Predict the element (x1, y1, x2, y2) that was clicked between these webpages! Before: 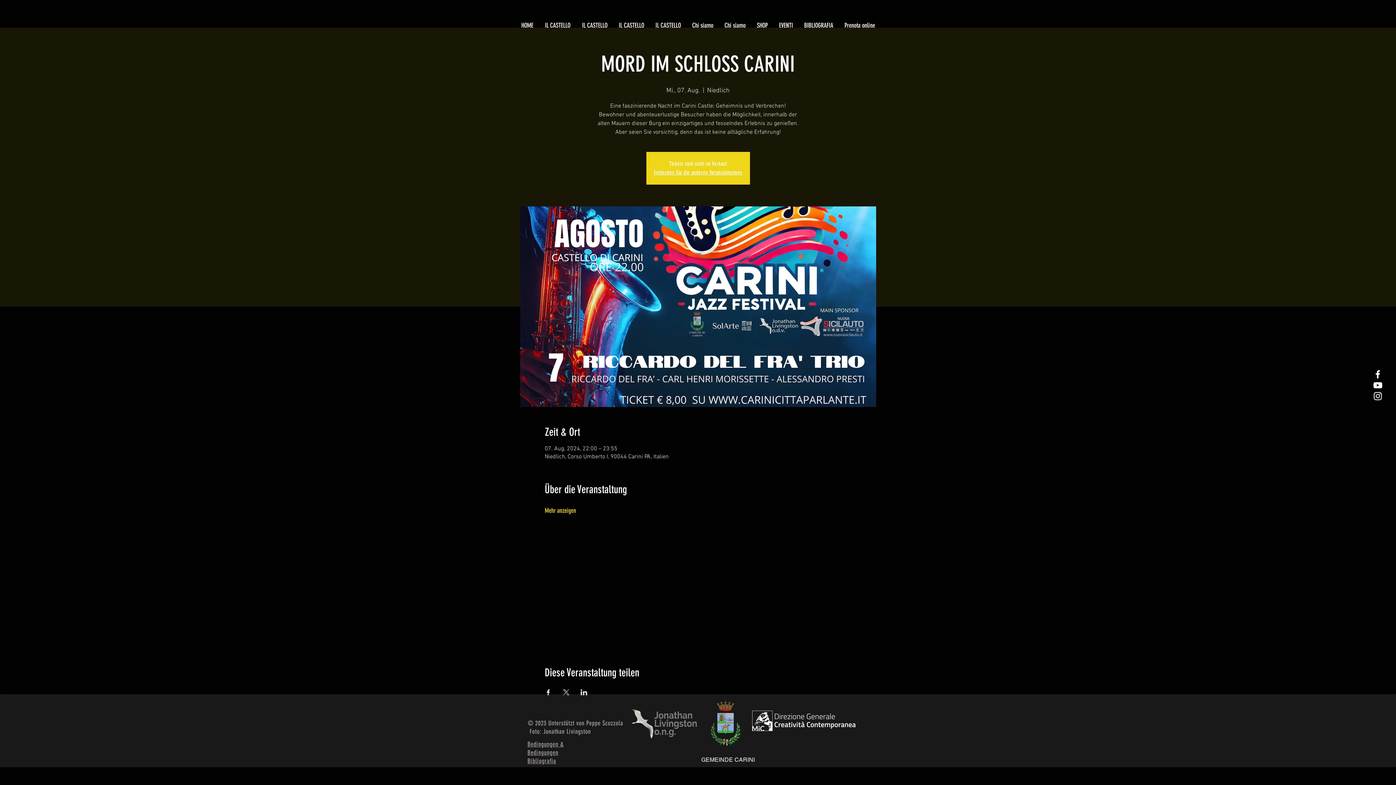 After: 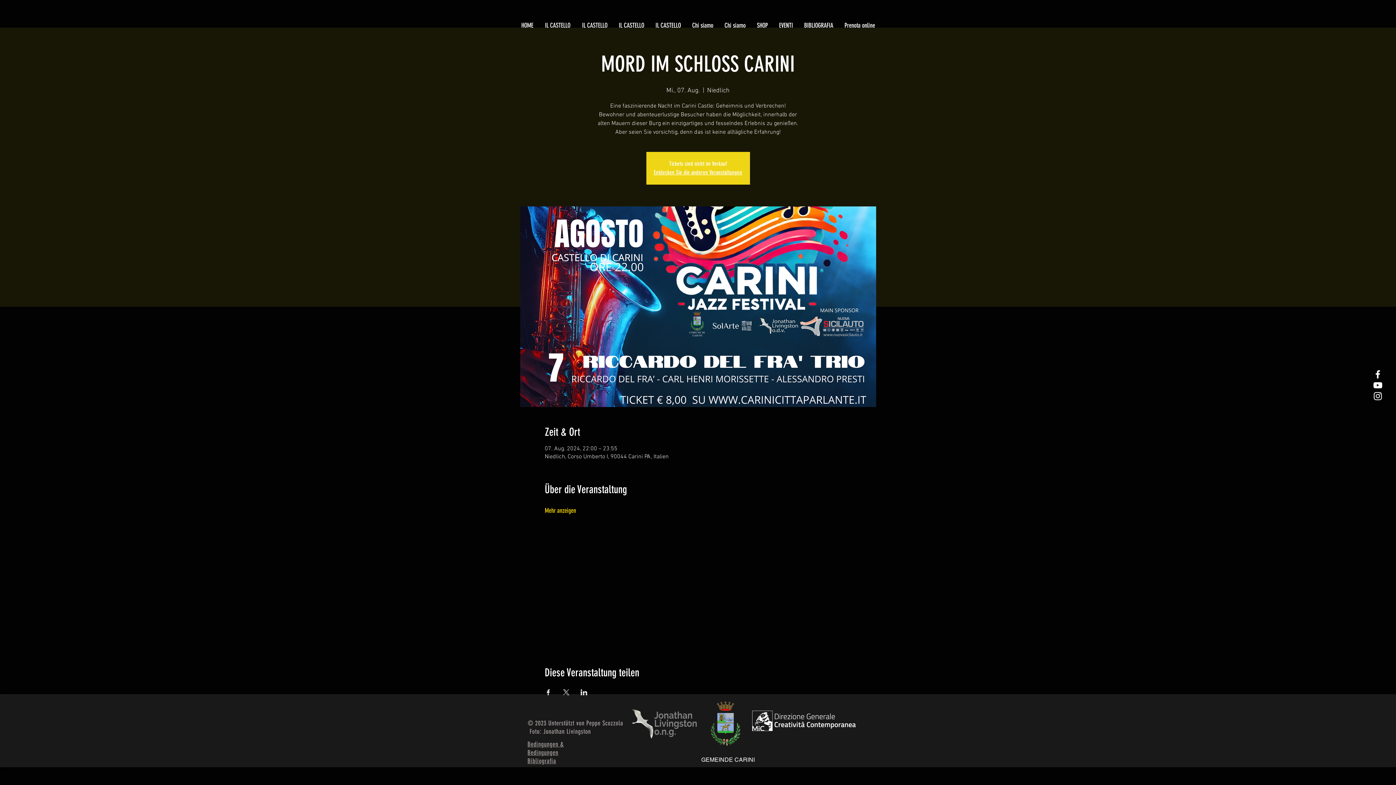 Action: label: Veranstaltung teilen auf Facebook bbox: (544, 689, 551, 695)